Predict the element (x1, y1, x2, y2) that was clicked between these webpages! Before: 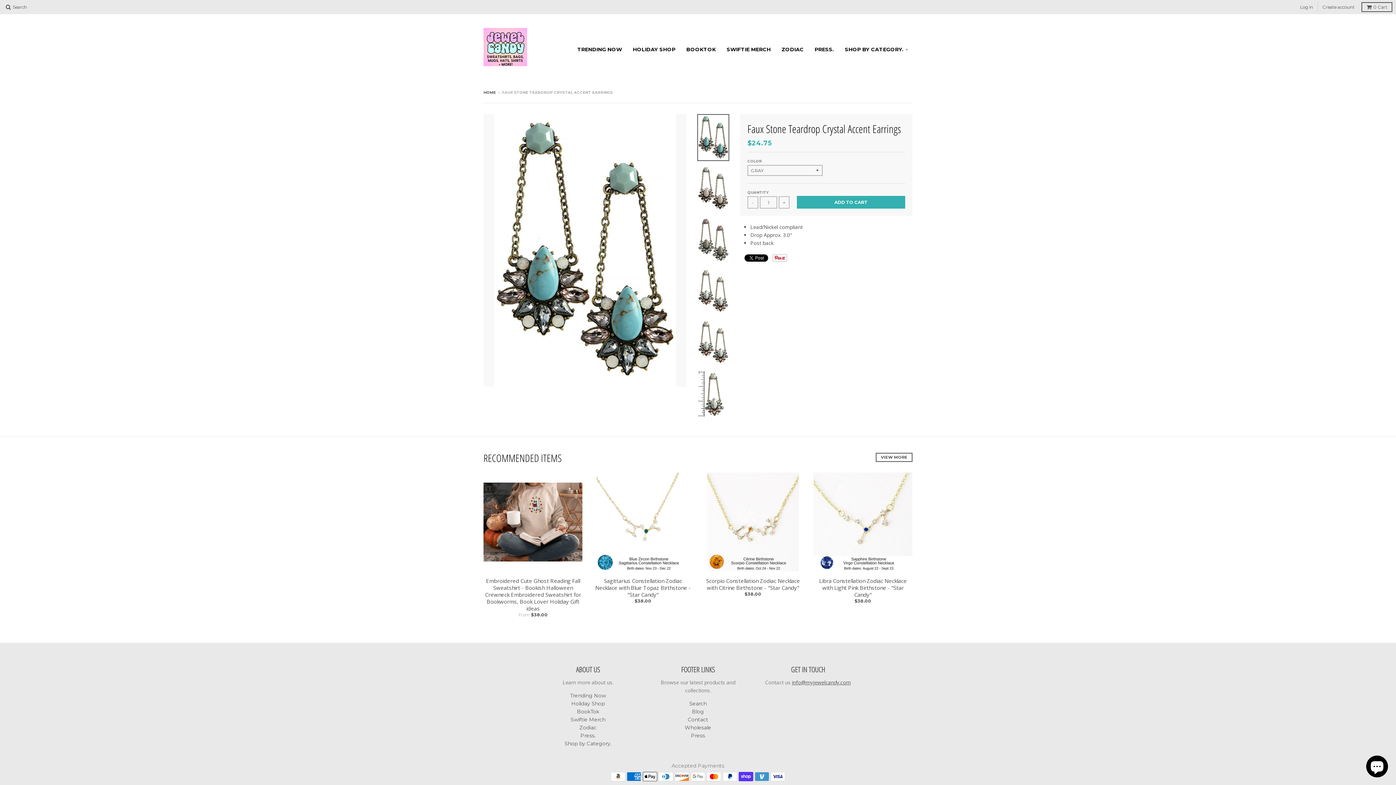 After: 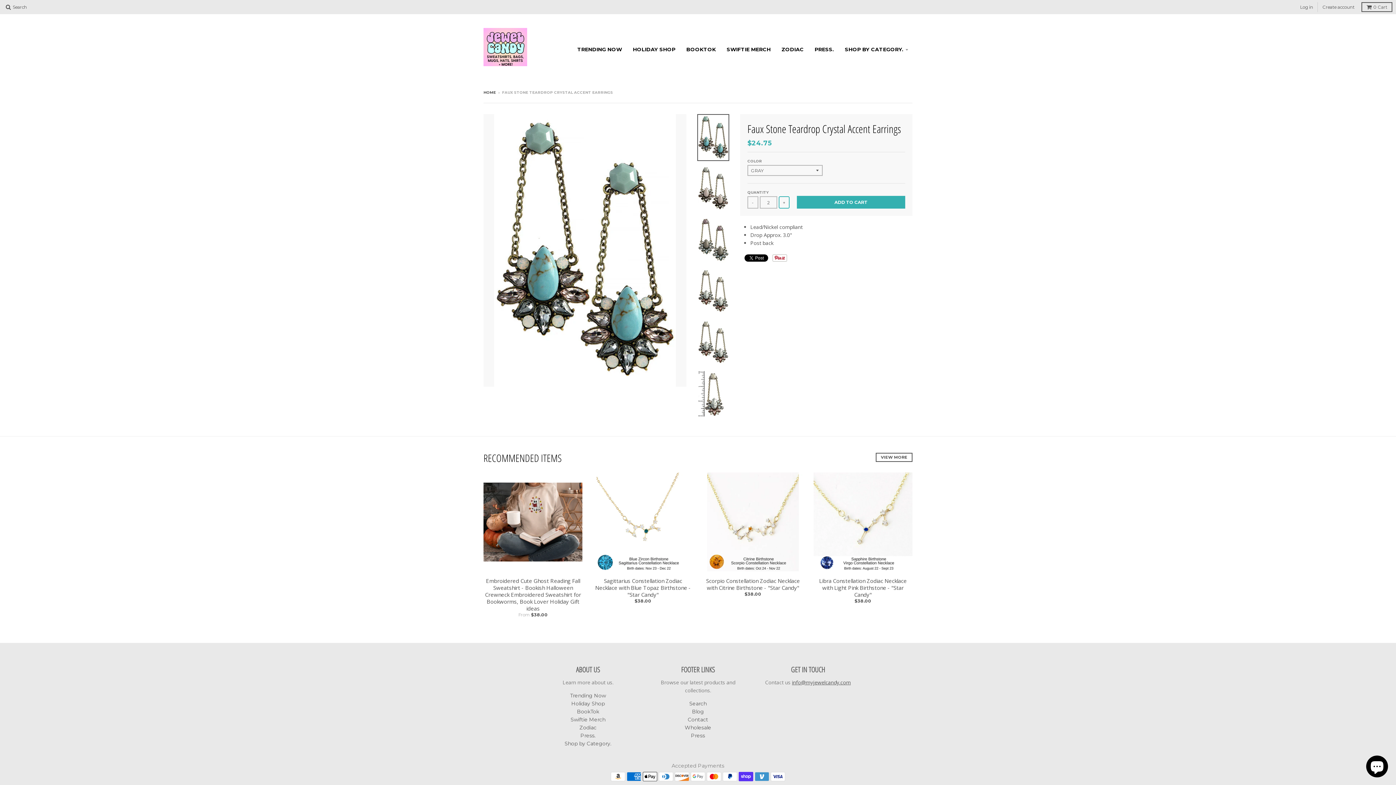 Action: bbox: (778, 196, 789, 208) label: +